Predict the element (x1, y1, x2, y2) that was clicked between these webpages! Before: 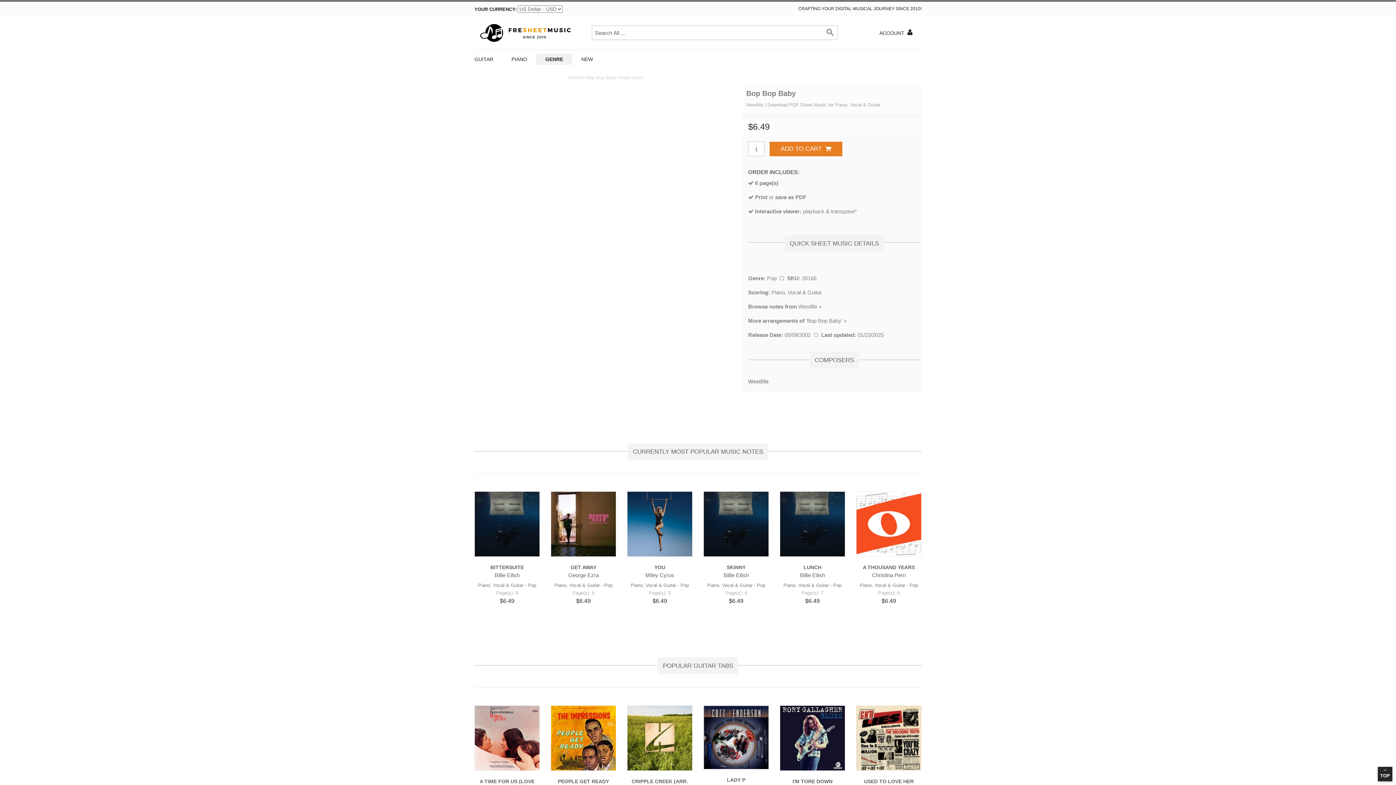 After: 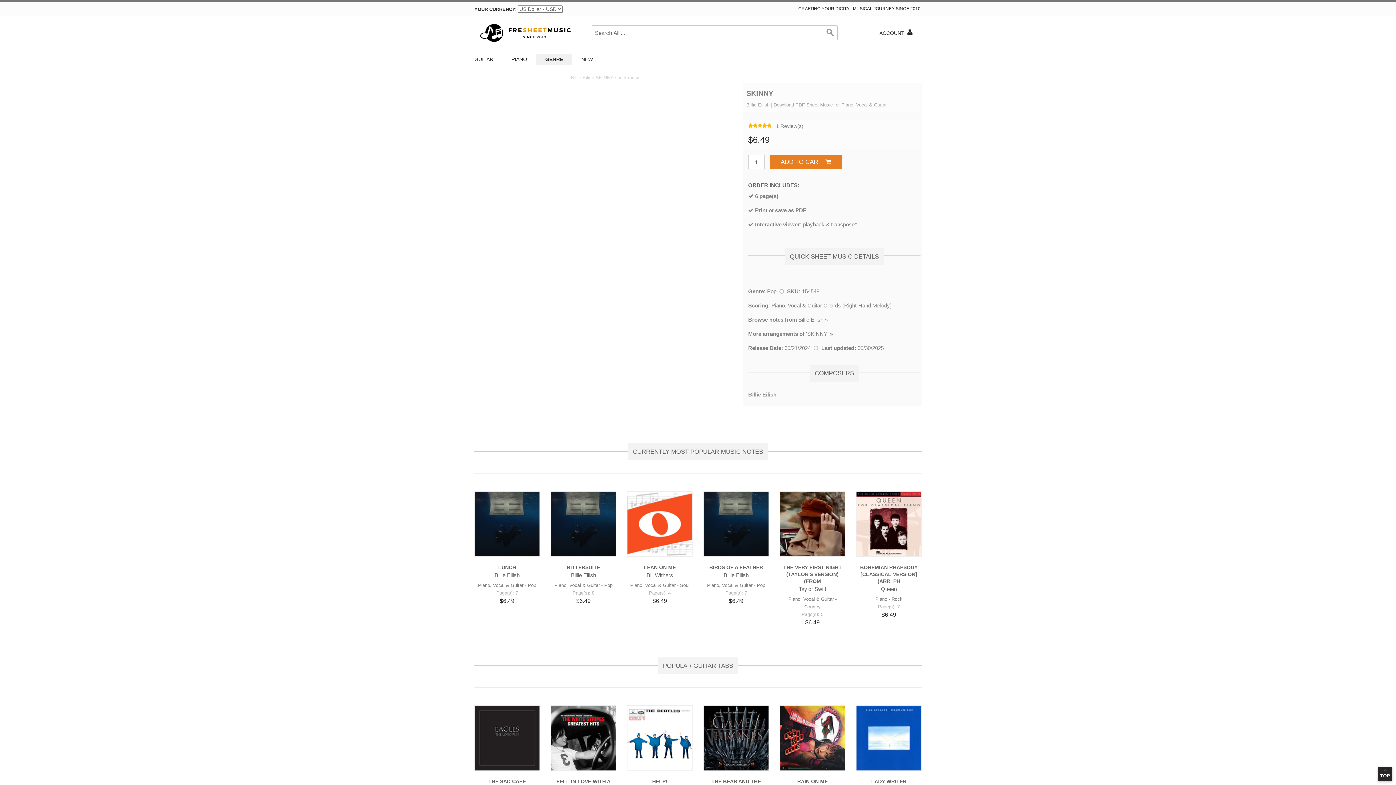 Action: bbox: (704, 492, 768, 556)